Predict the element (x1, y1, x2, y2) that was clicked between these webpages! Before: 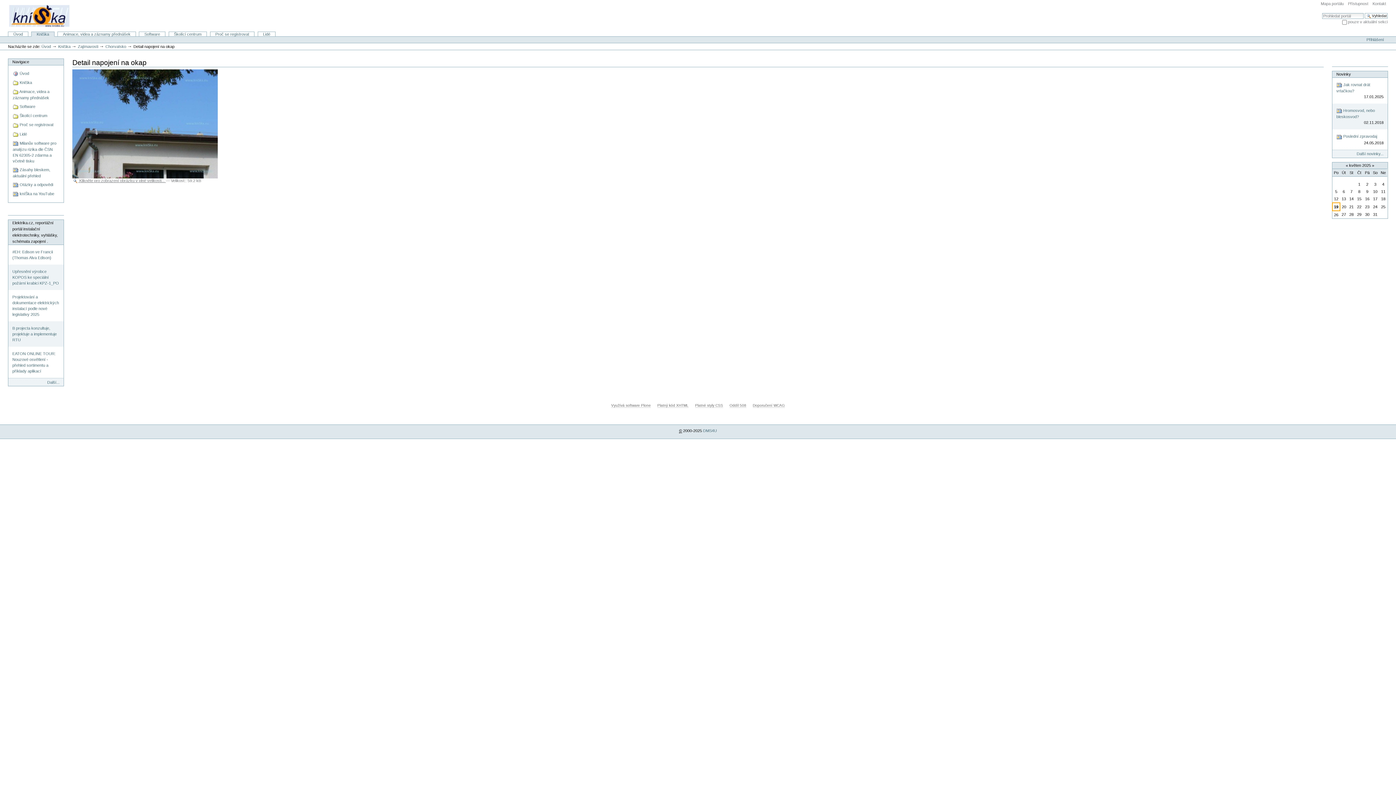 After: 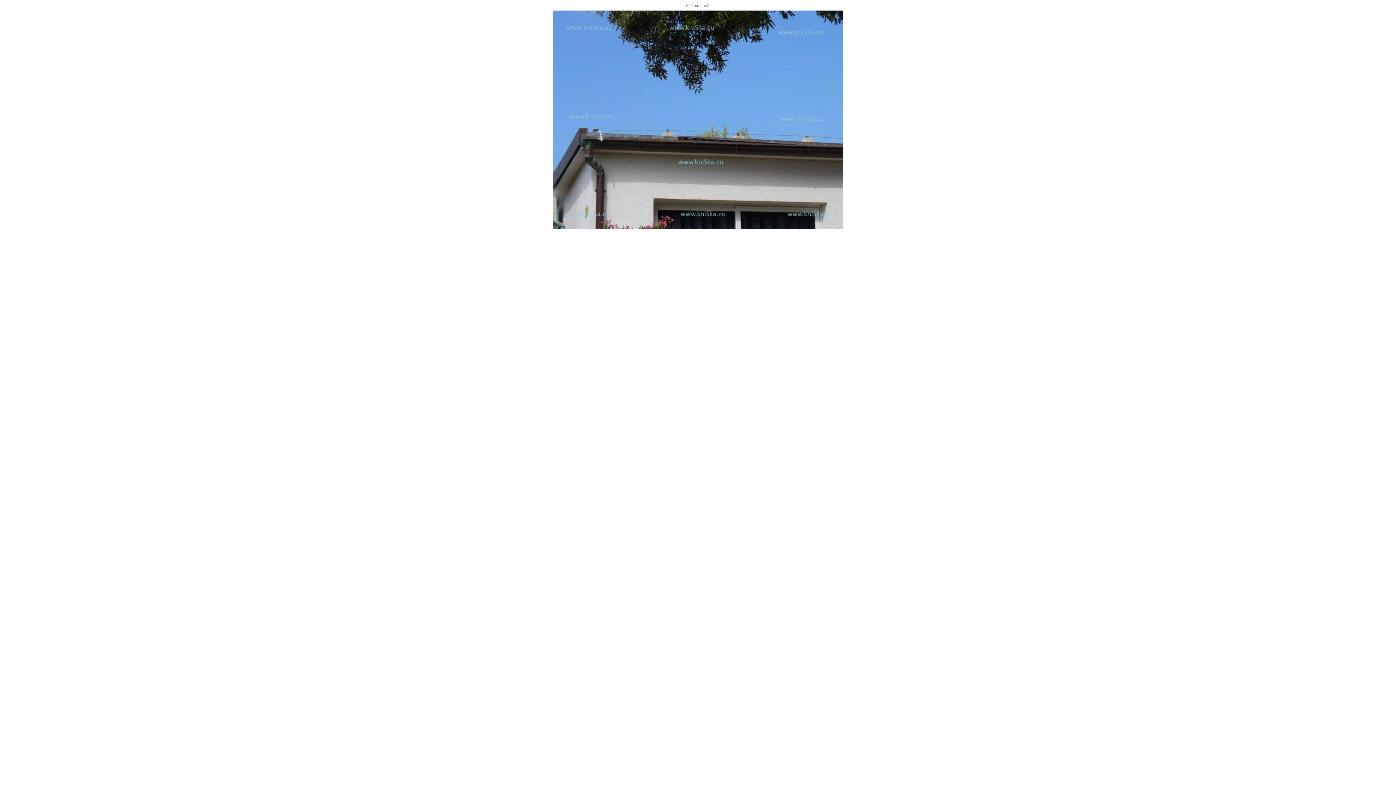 Action: bbox: (72, 121, 217, 182) label: 
 Klikněte pro zobrazení obrázku v plné velikosti... 